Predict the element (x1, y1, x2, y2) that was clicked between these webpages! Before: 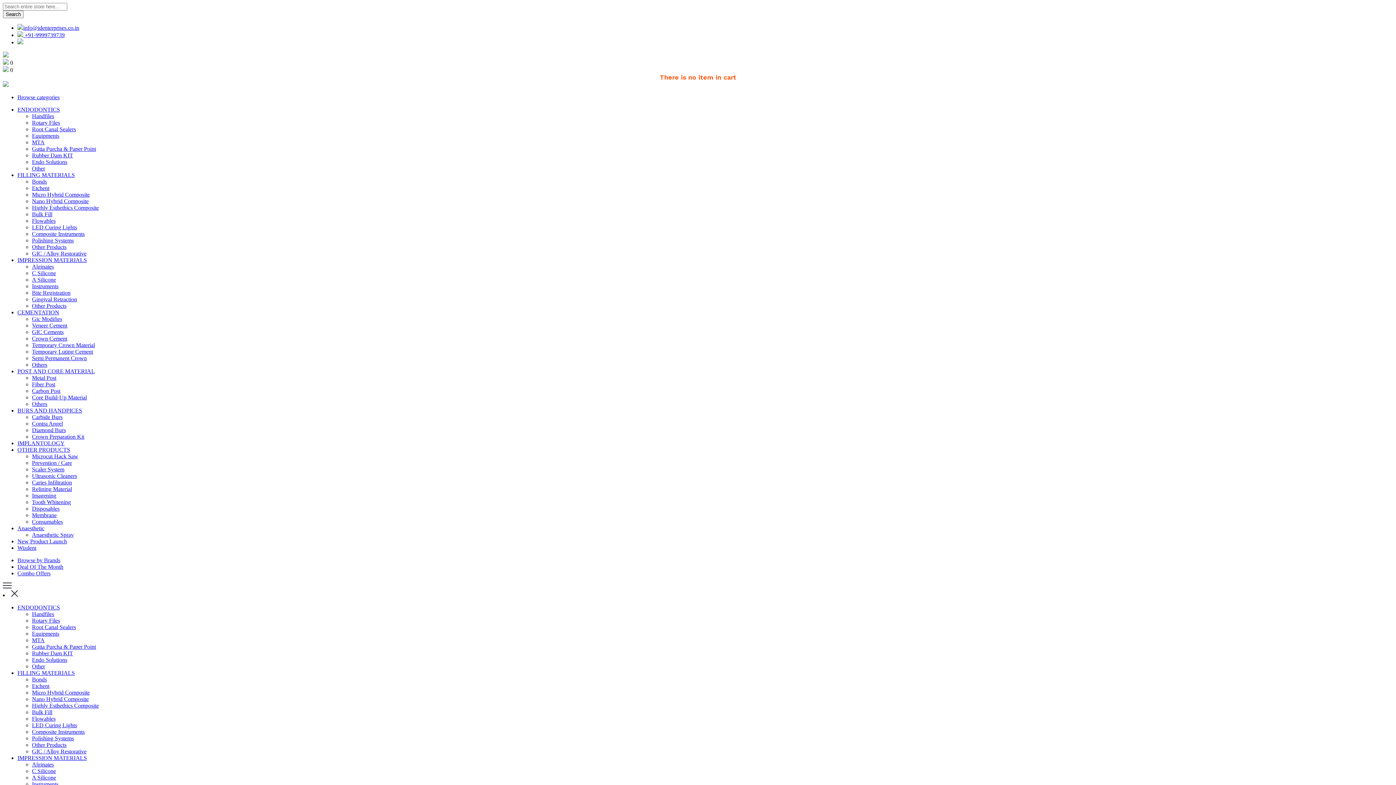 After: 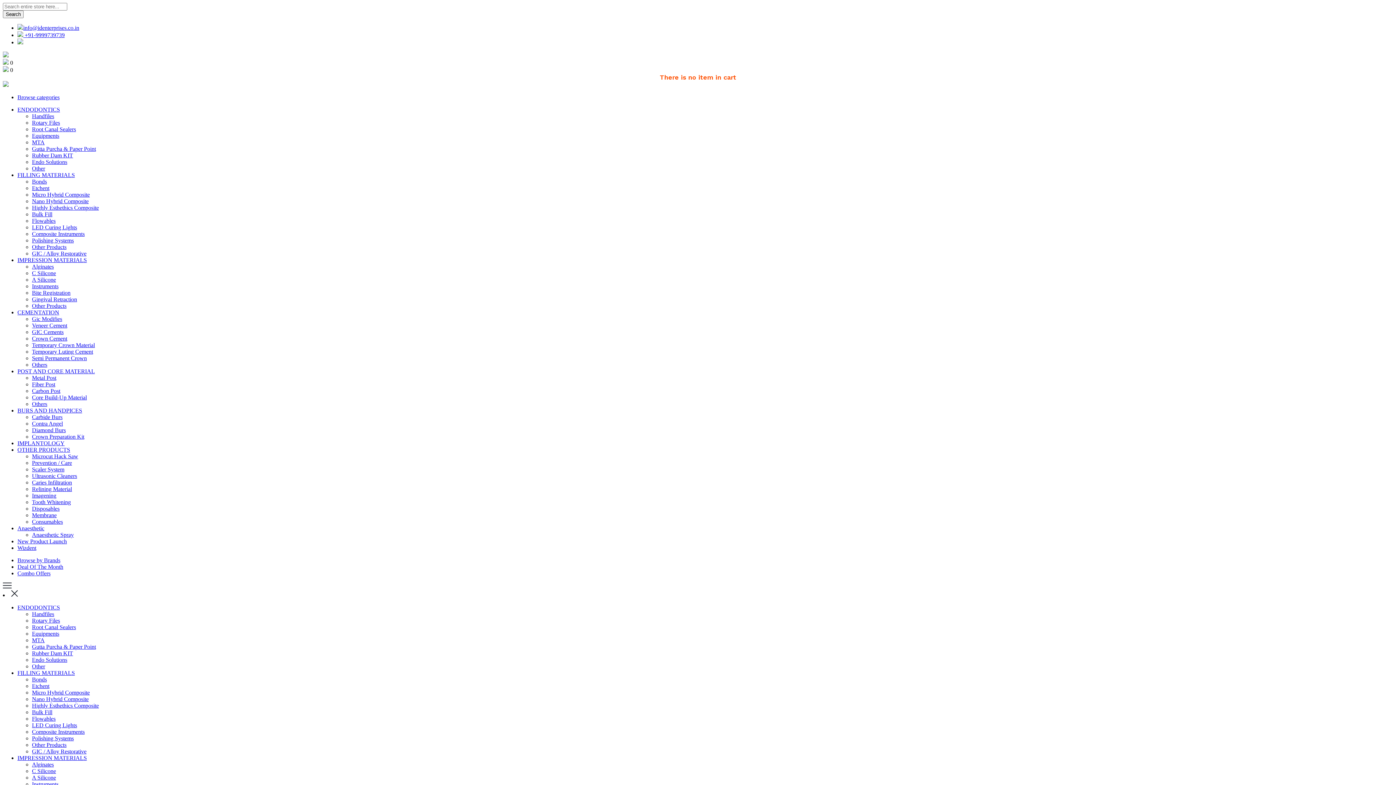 Action: bbox: (32, 289, 70, 296) label: Bite Registration